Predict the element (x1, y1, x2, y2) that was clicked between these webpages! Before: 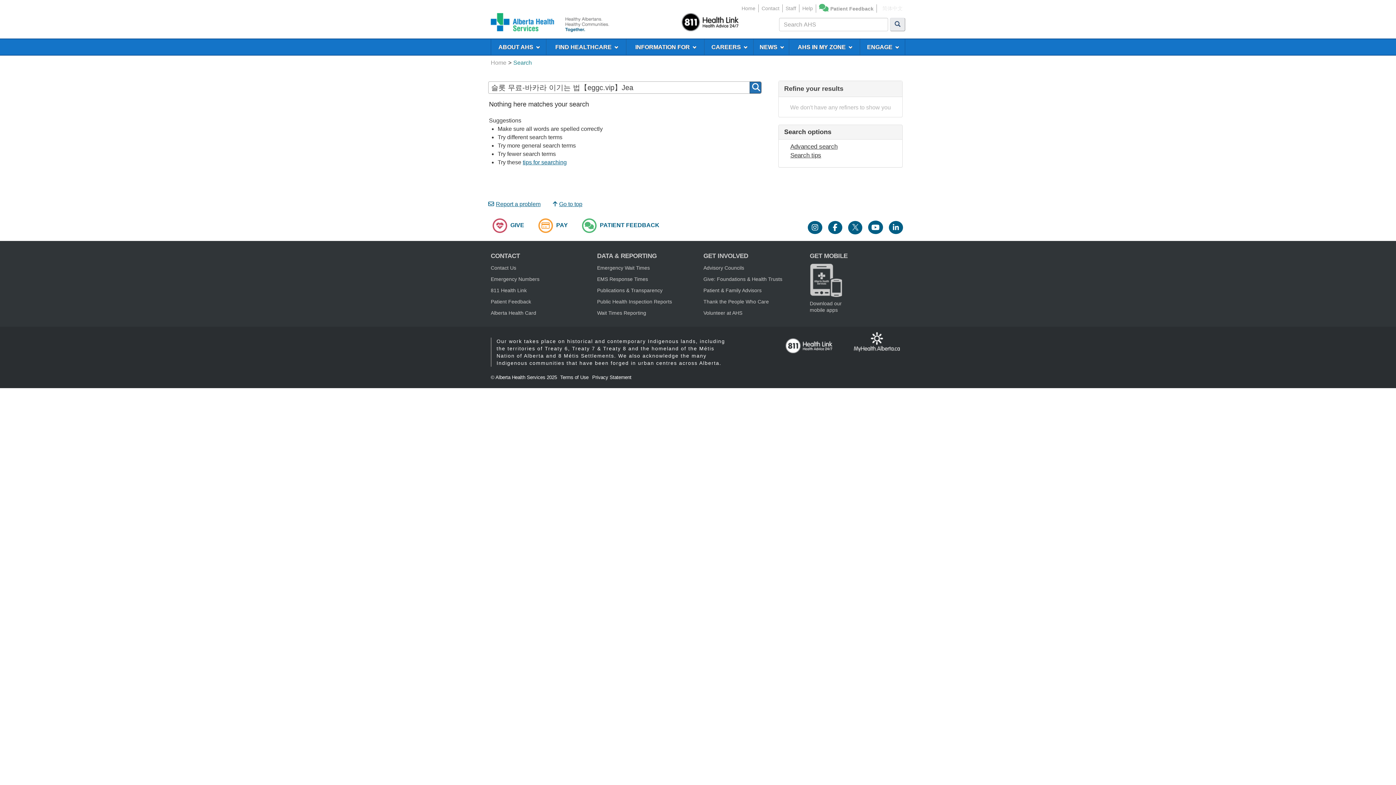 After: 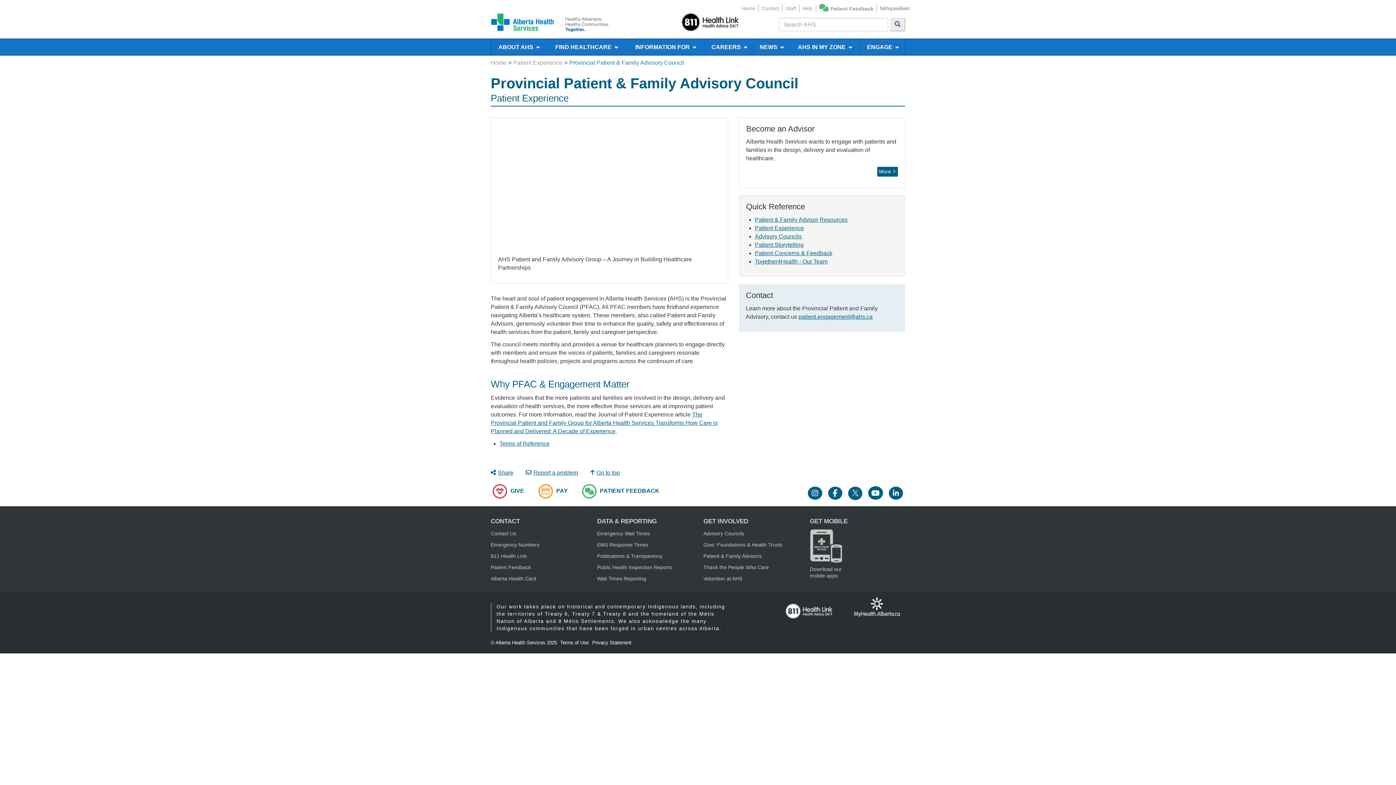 Action: bbox: (703, 287, 761, 293) label: Patient & Family Advisors